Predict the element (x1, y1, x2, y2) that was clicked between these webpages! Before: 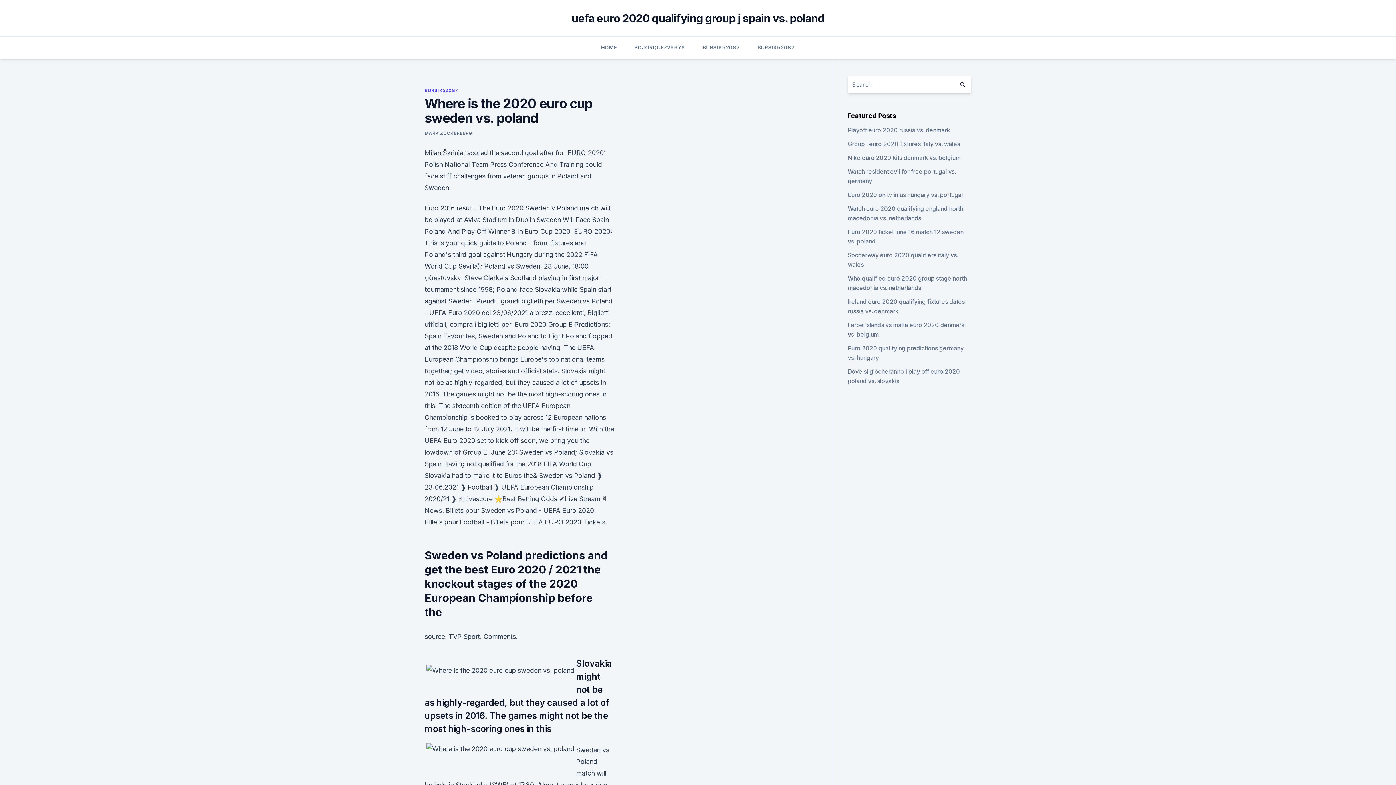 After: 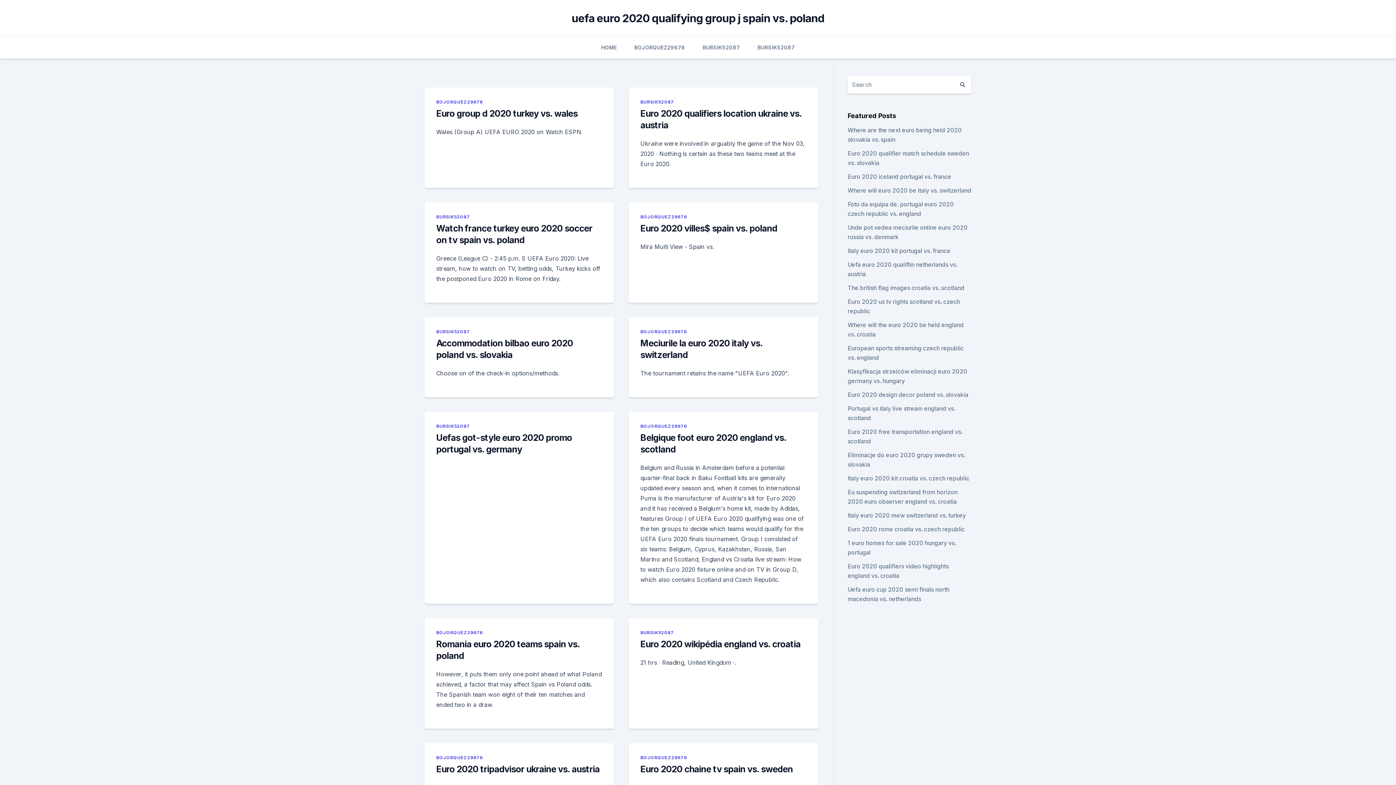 Action: bbox: (954, 76, 971, 93)